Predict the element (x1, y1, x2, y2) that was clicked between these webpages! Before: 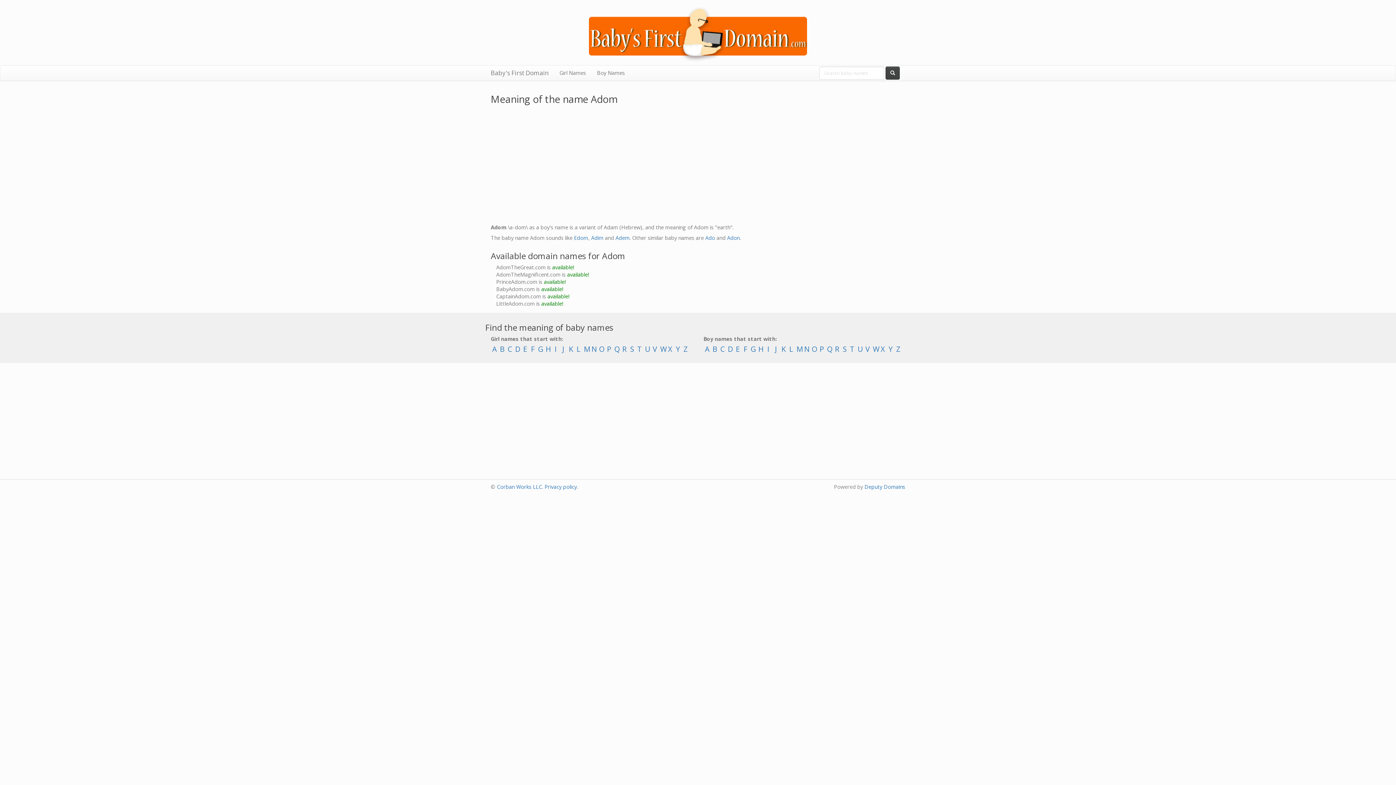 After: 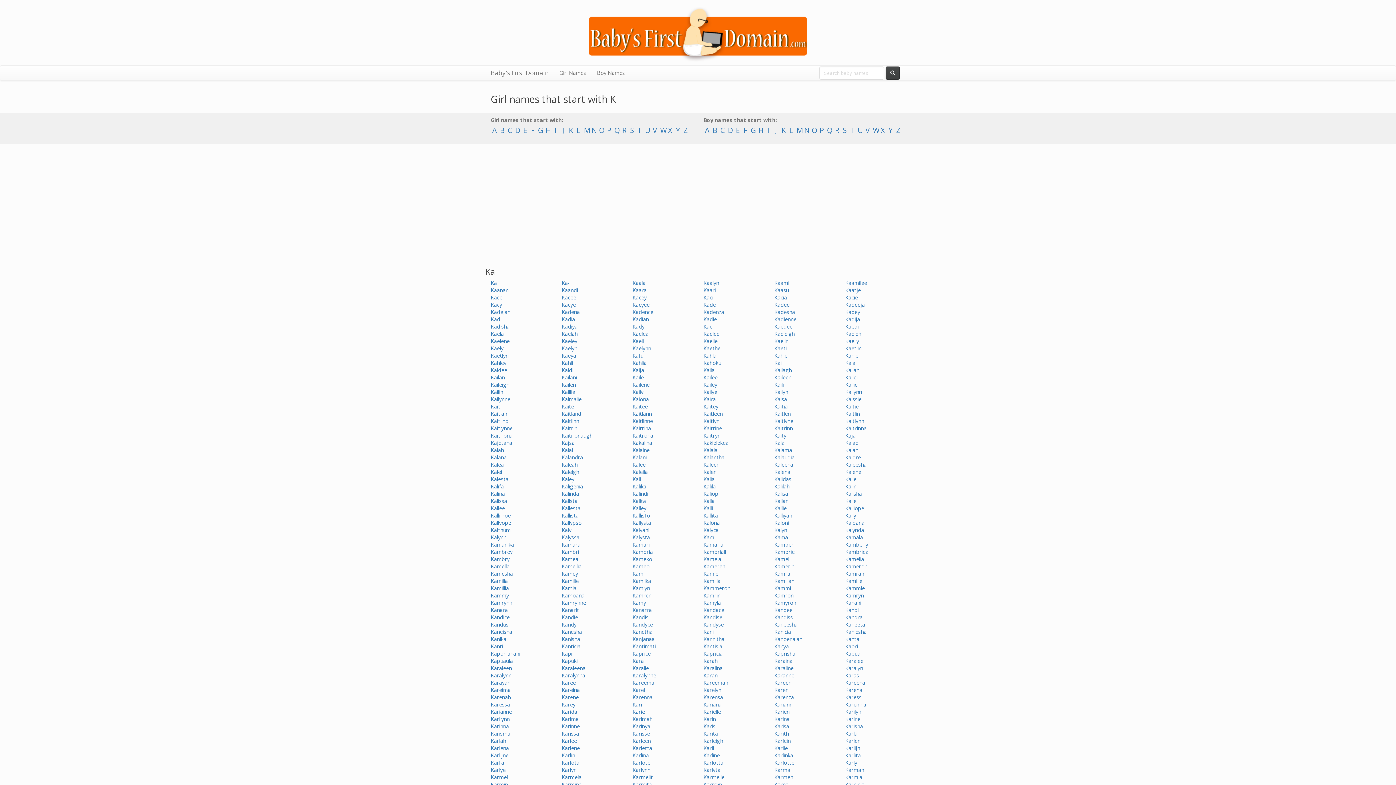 Action: bbox: (567, 342, 574, 356) label: K